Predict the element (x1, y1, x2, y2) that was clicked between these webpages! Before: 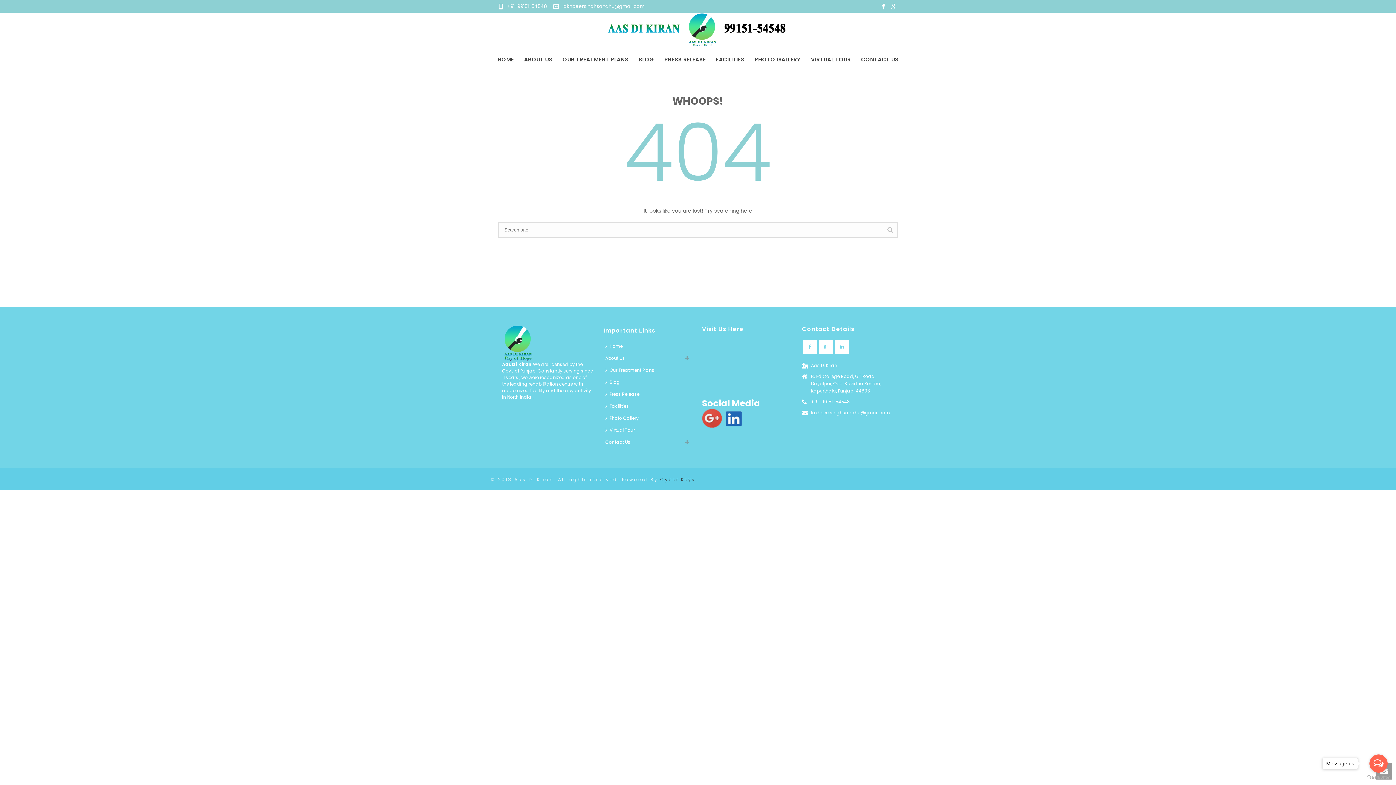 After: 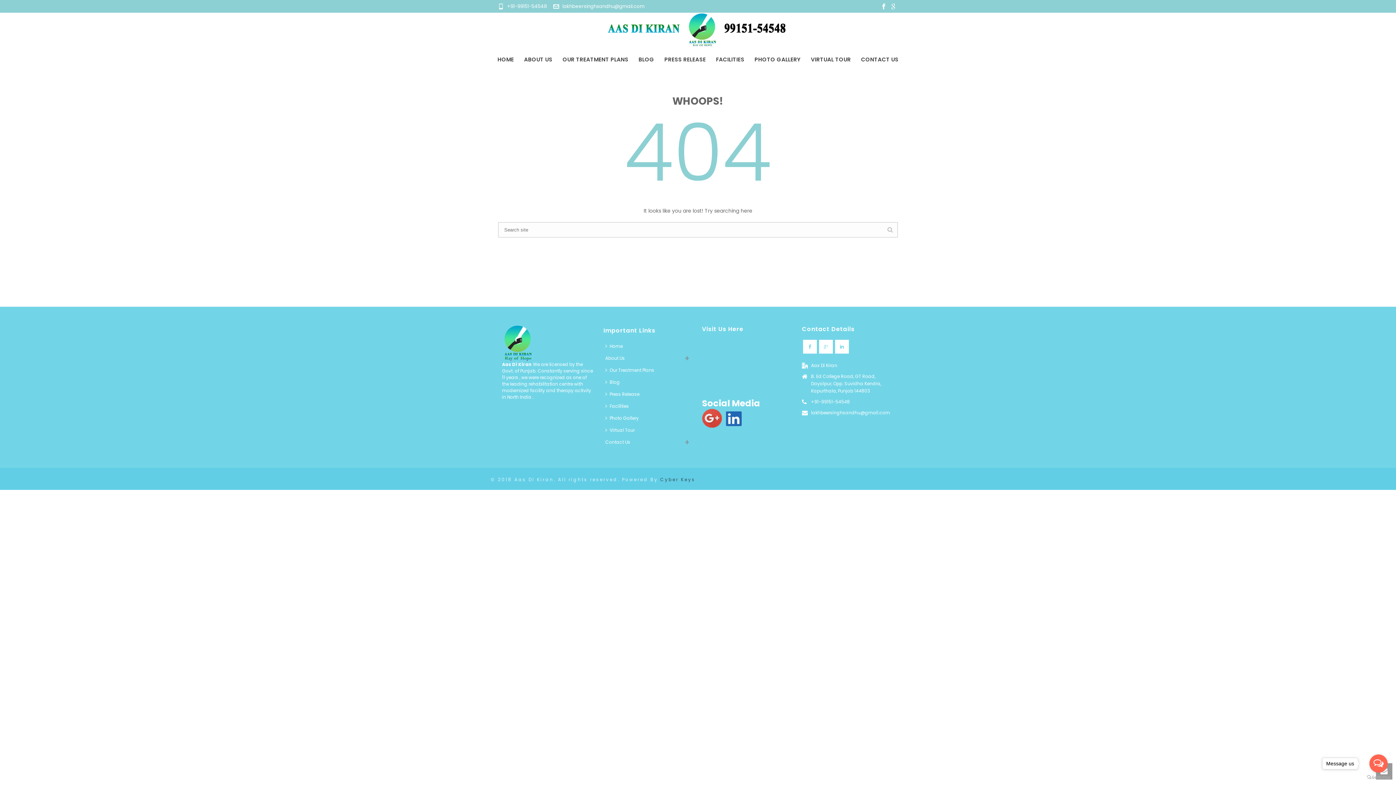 Action: bbox: (1369, 754, 1388, 773) label: Open messengers list